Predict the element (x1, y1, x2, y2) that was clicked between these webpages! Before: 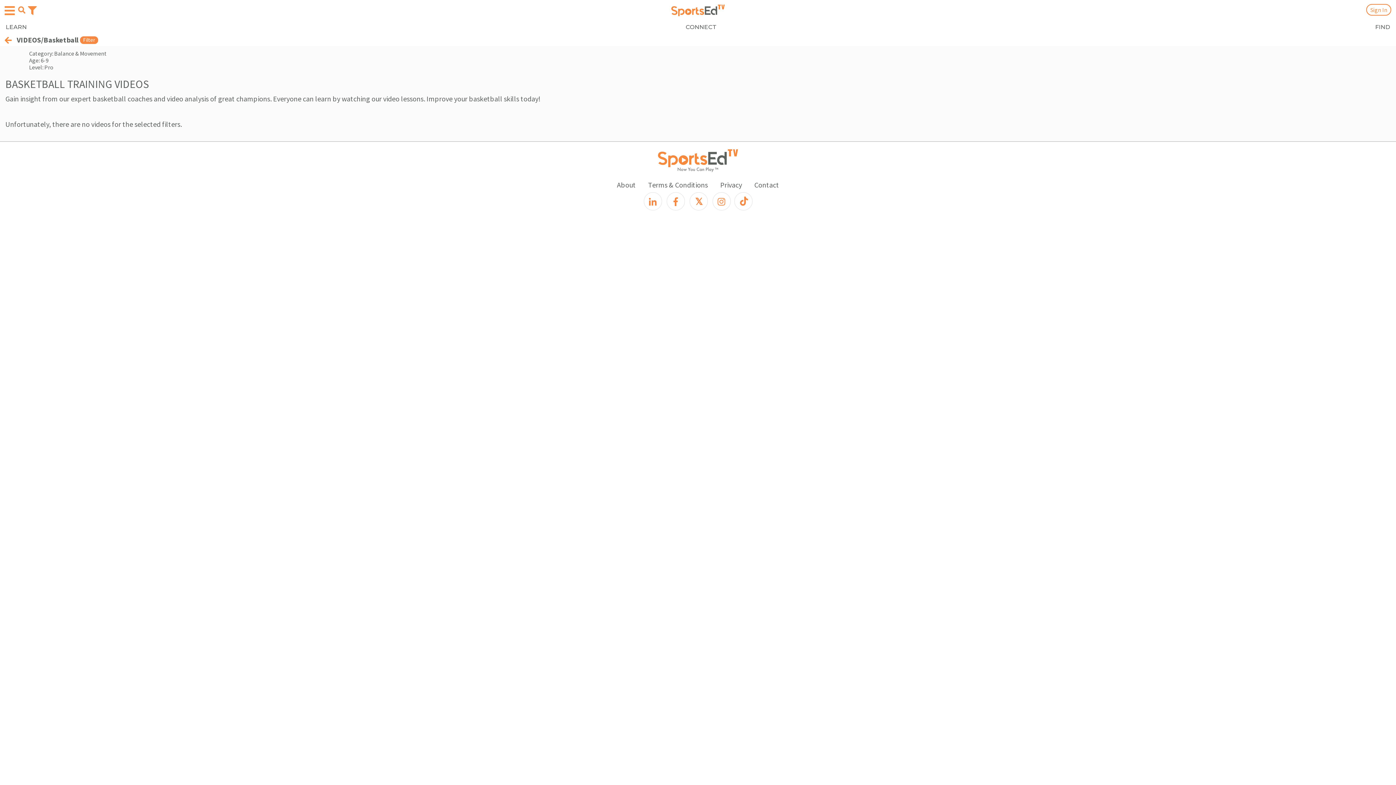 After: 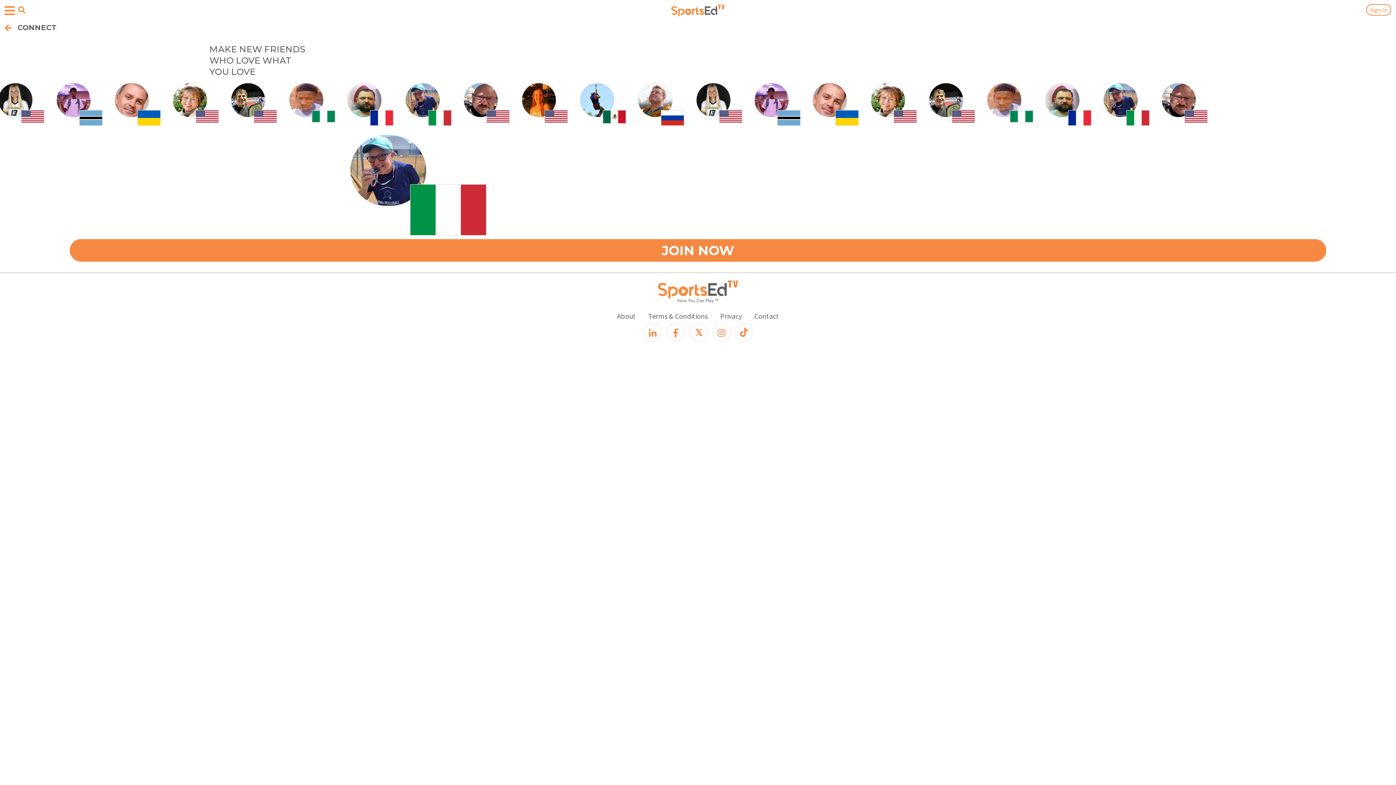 Action: label: CONNECT bbox: (680, 21, 722, 33)